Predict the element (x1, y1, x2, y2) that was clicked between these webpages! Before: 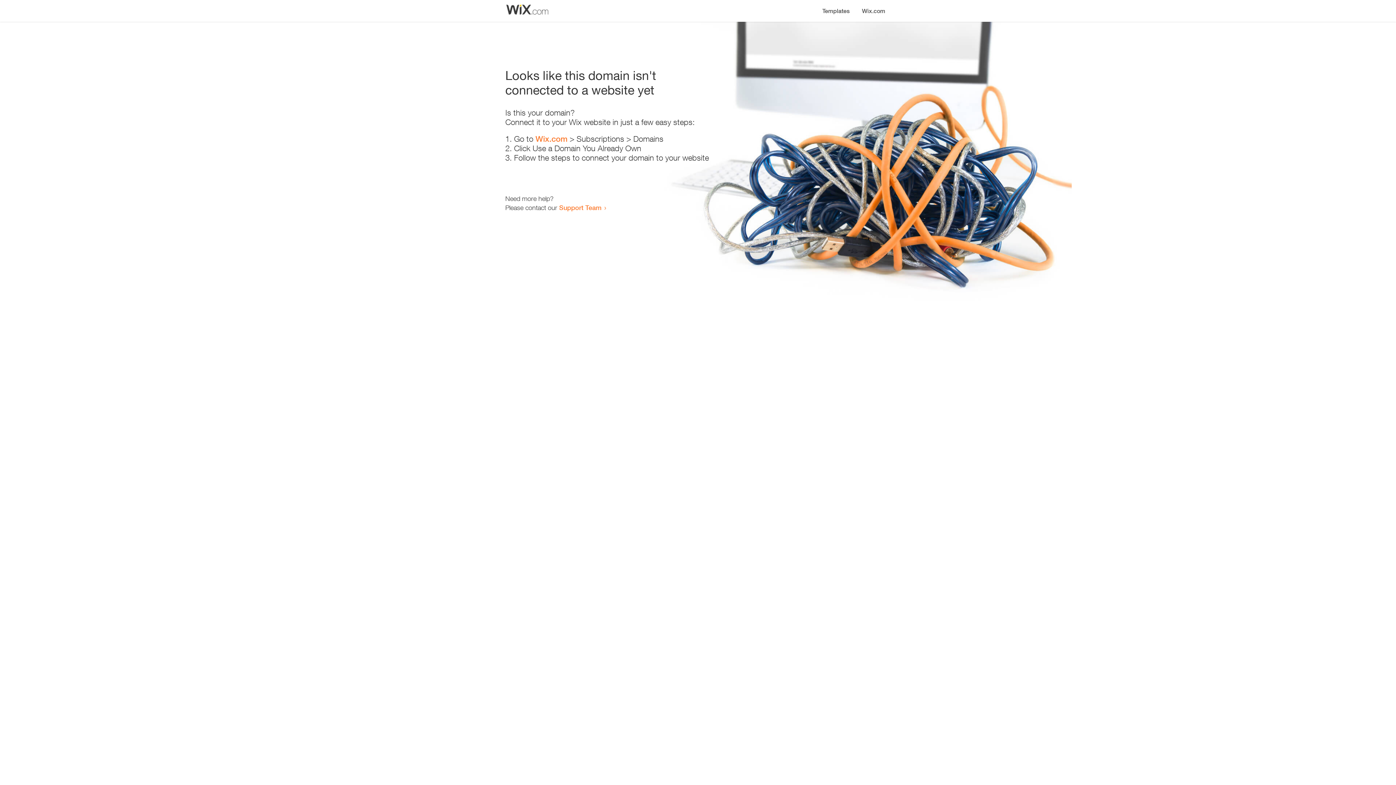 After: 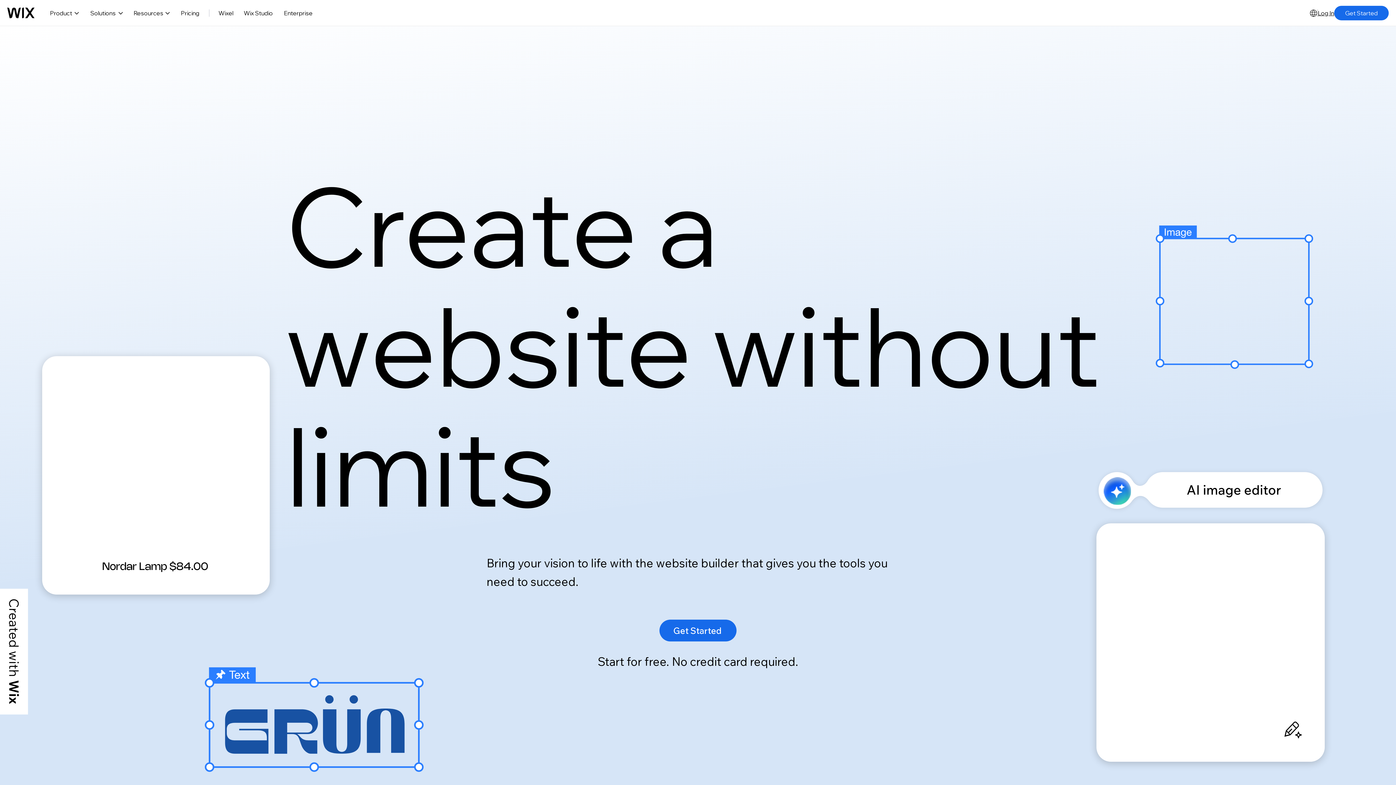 Action: bbox: (535, 134, 567, 143) label: Wix.com